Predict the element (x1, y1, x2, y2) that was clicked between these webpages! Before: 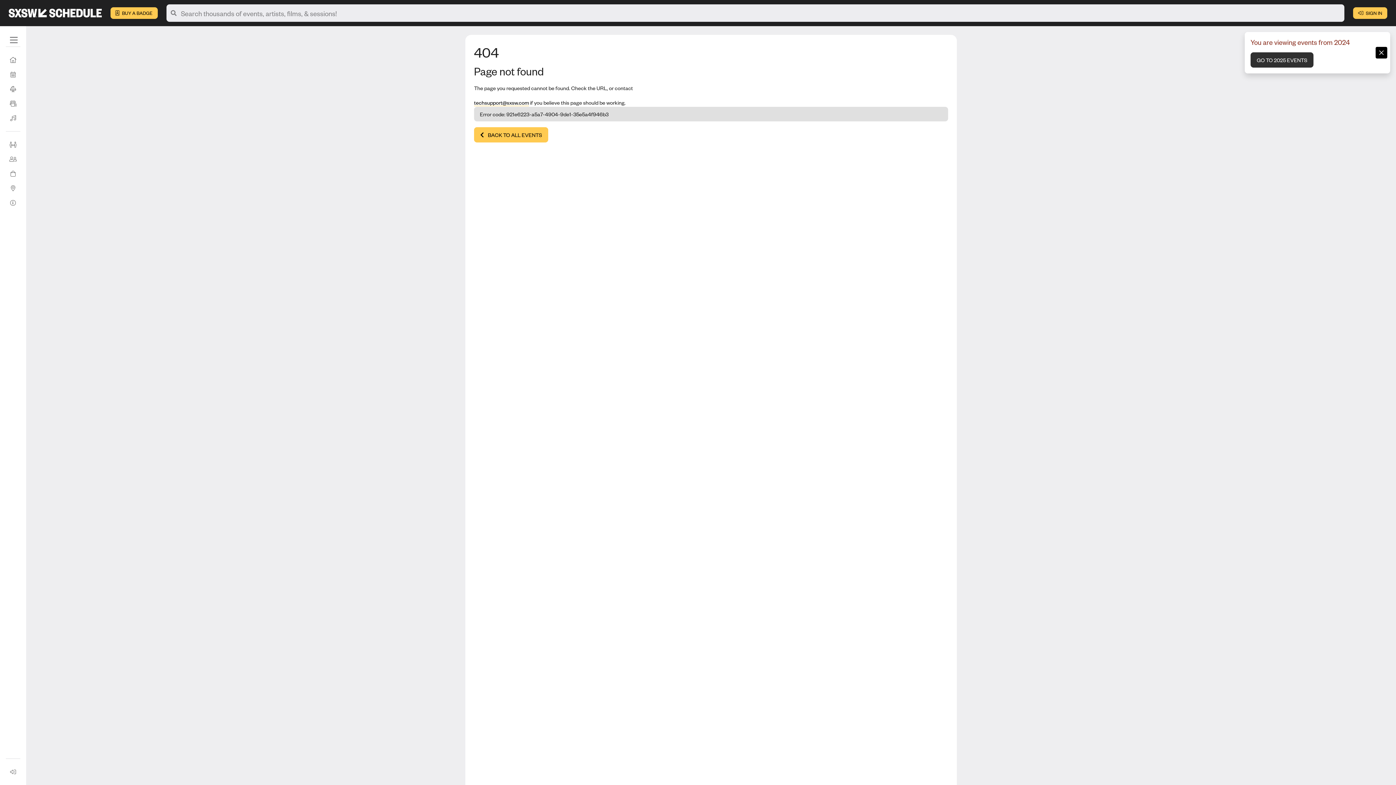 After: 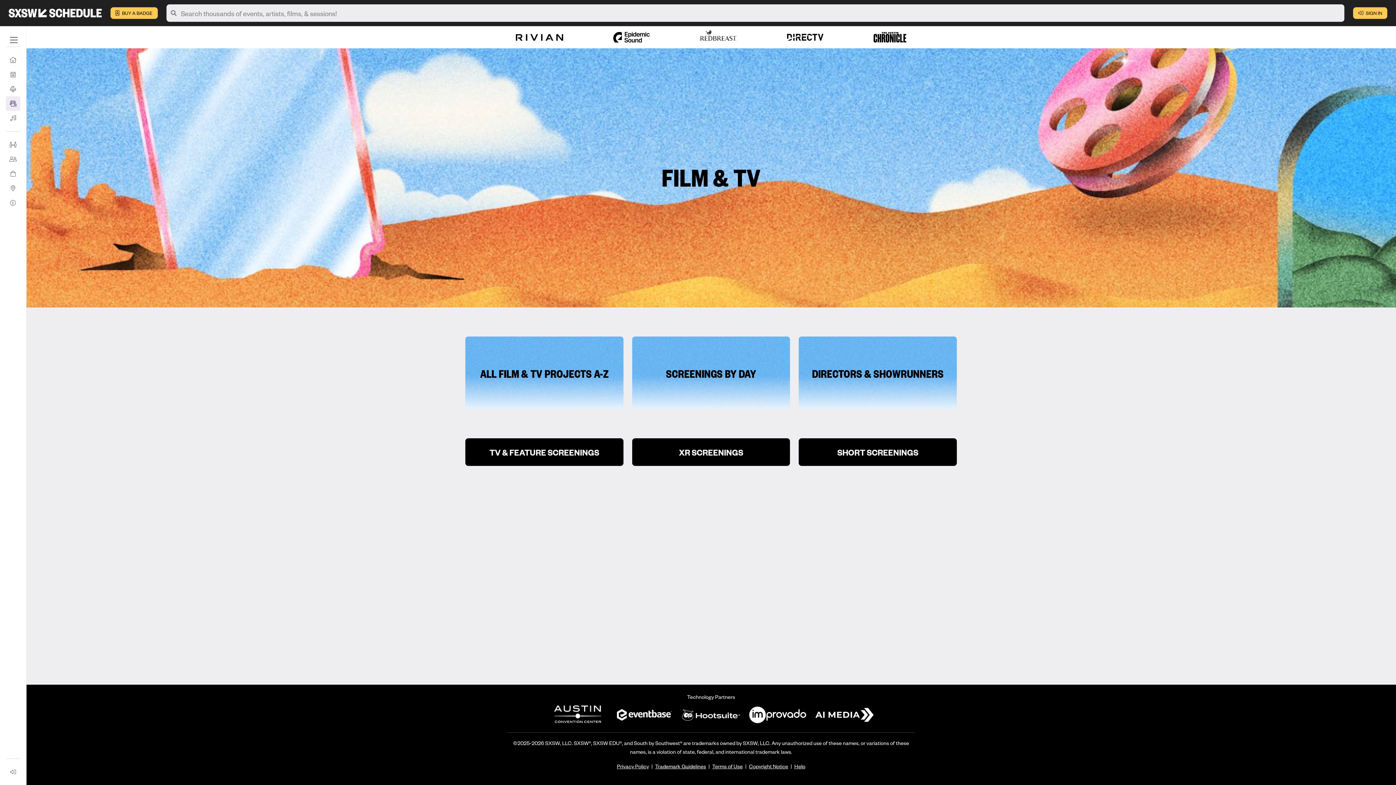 Action: label: Film & TV bbox: (5, 96, 20, 110)